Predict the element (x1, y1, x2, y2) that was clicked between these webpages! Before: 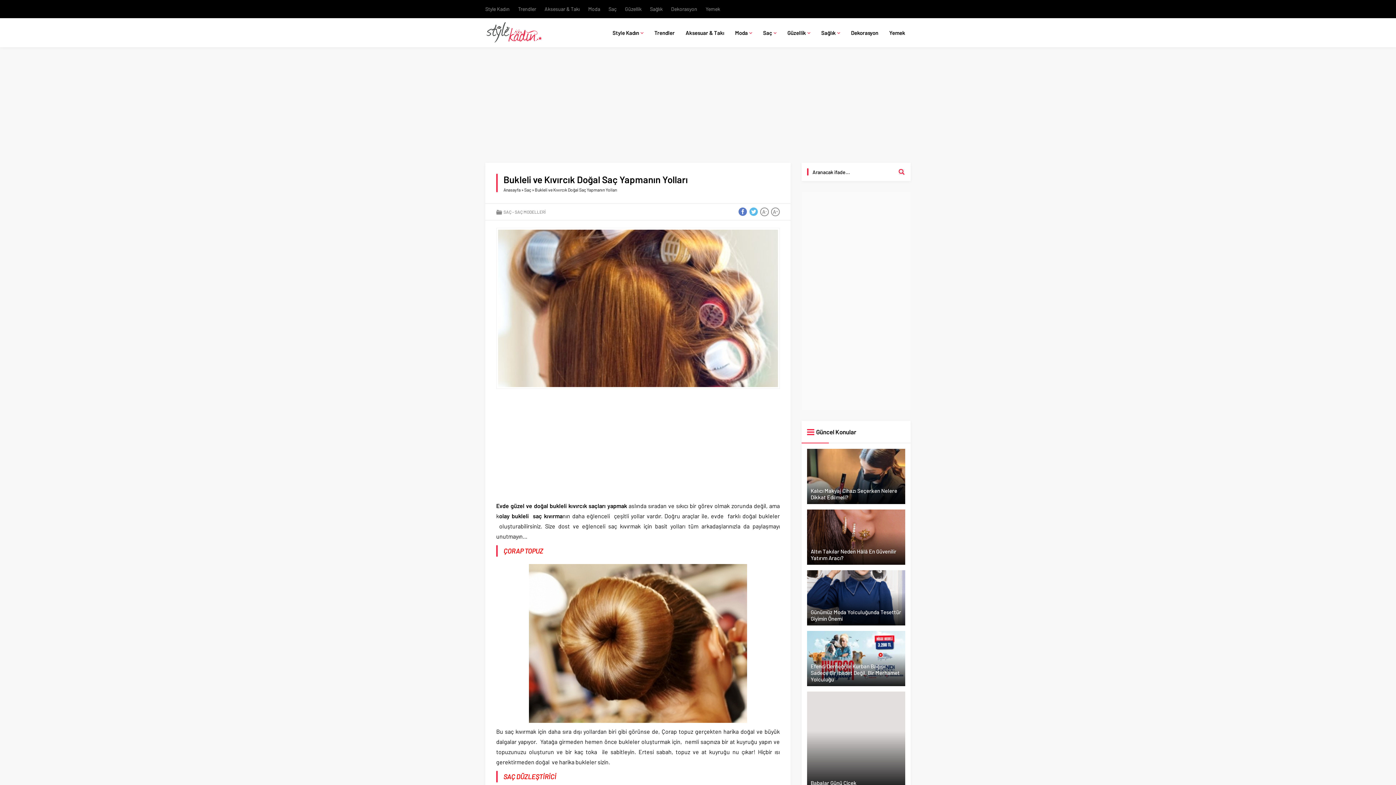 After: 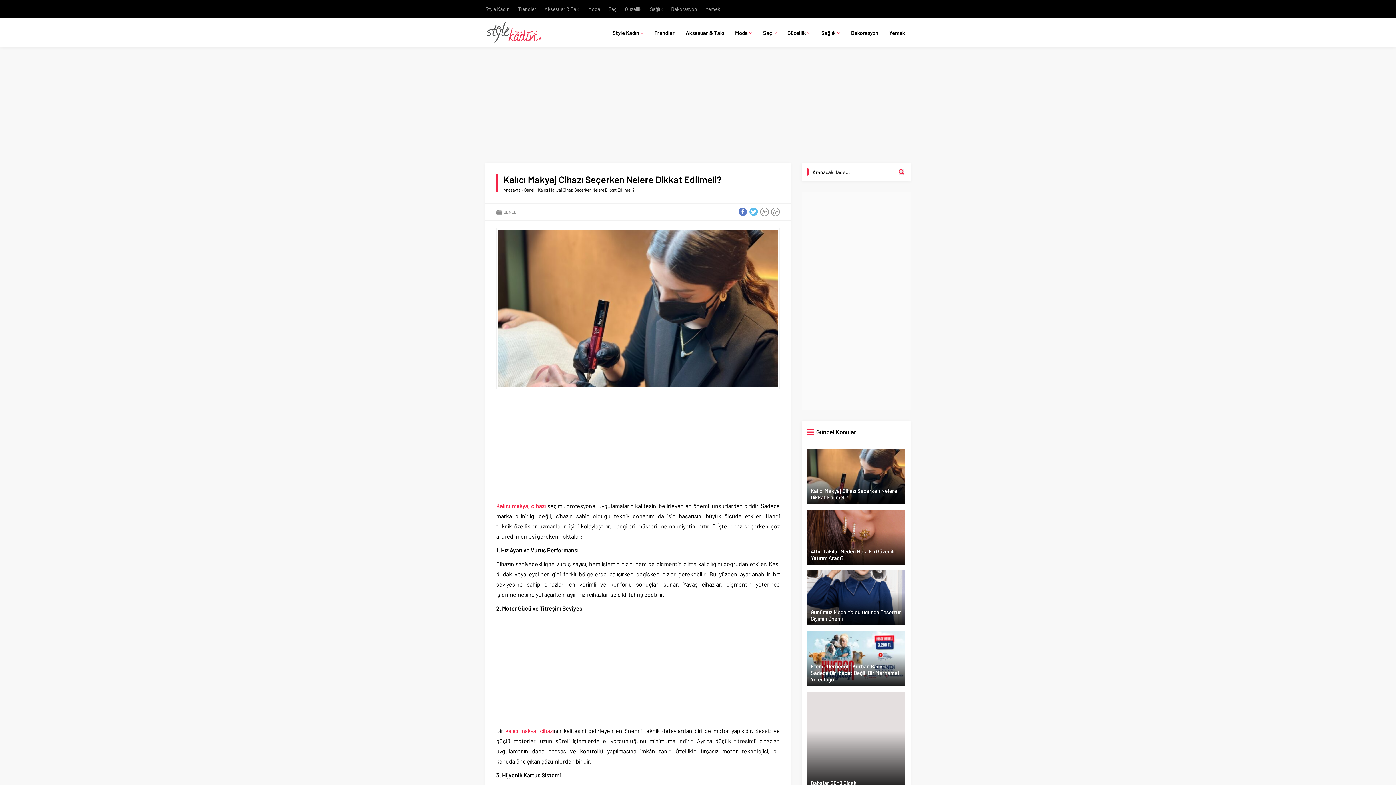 Action: bbox: (807, 449, 905, 504)